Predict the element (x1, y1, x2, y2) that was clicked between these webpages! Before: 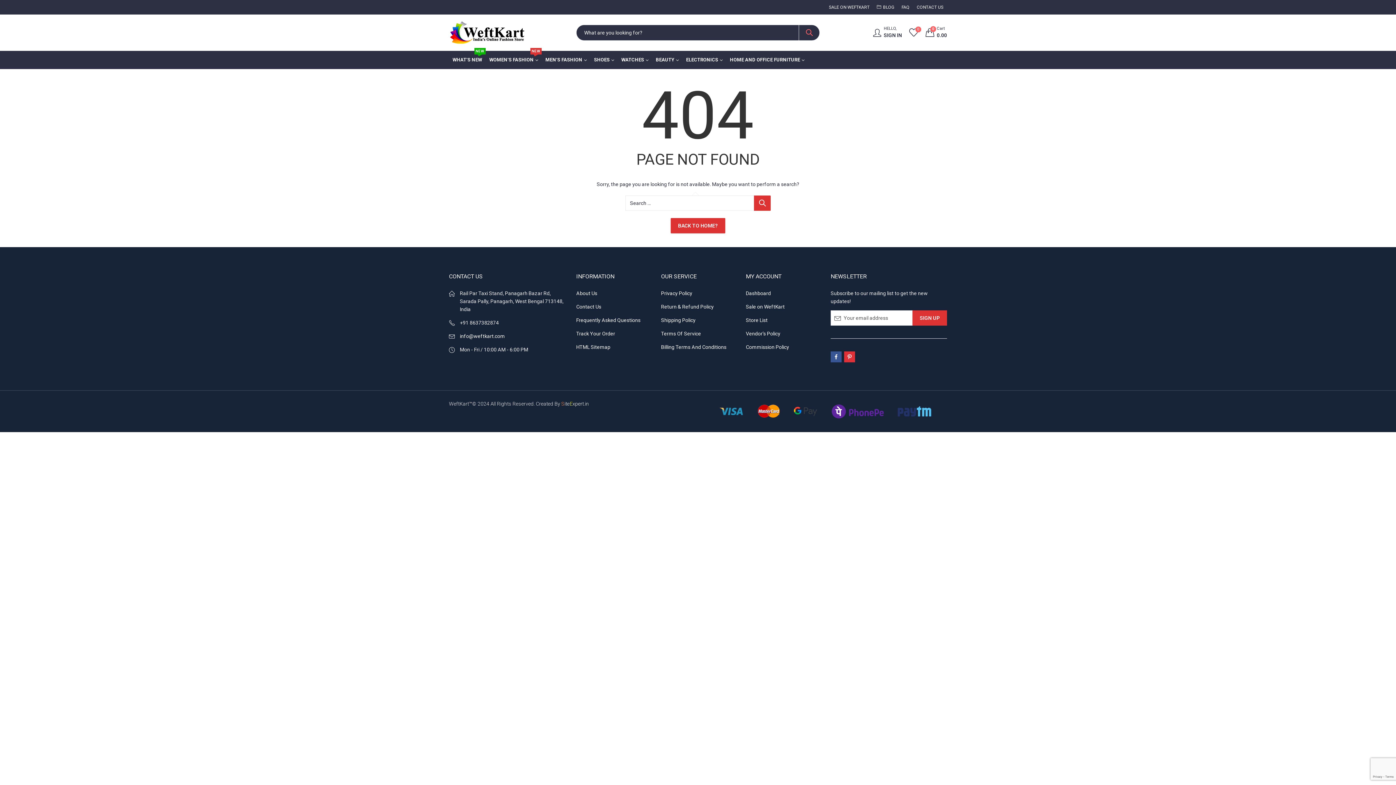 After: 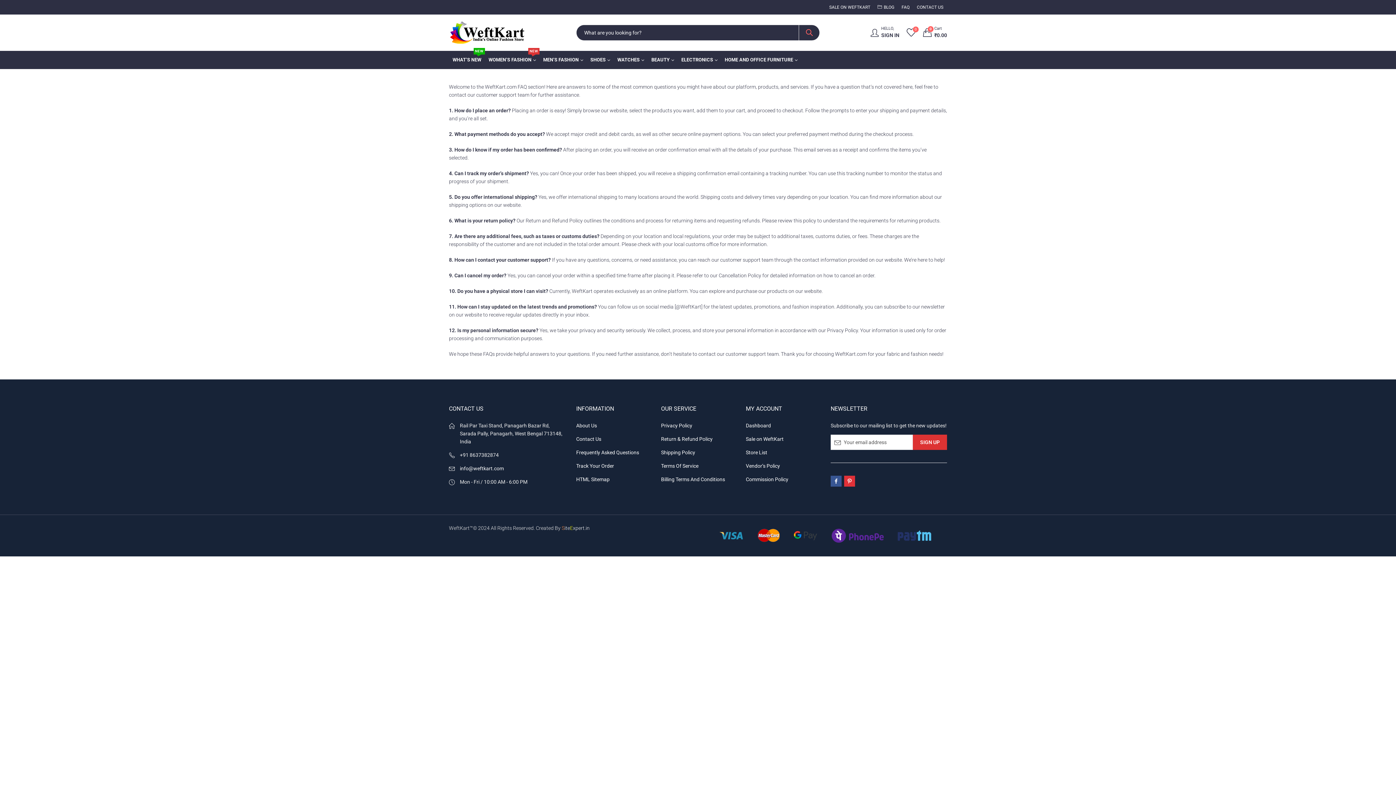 Action: label: FAQ bbox: (898, 0, 913, 14)